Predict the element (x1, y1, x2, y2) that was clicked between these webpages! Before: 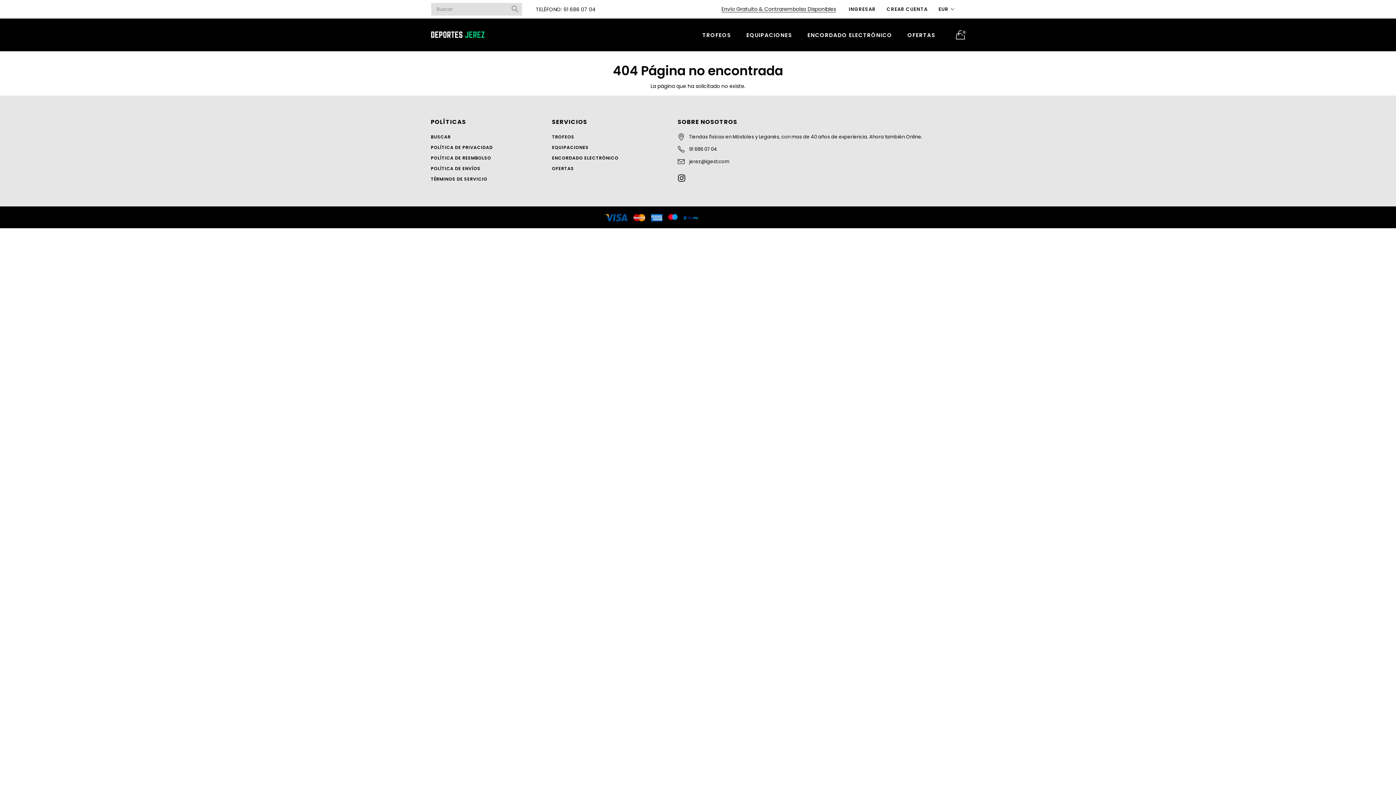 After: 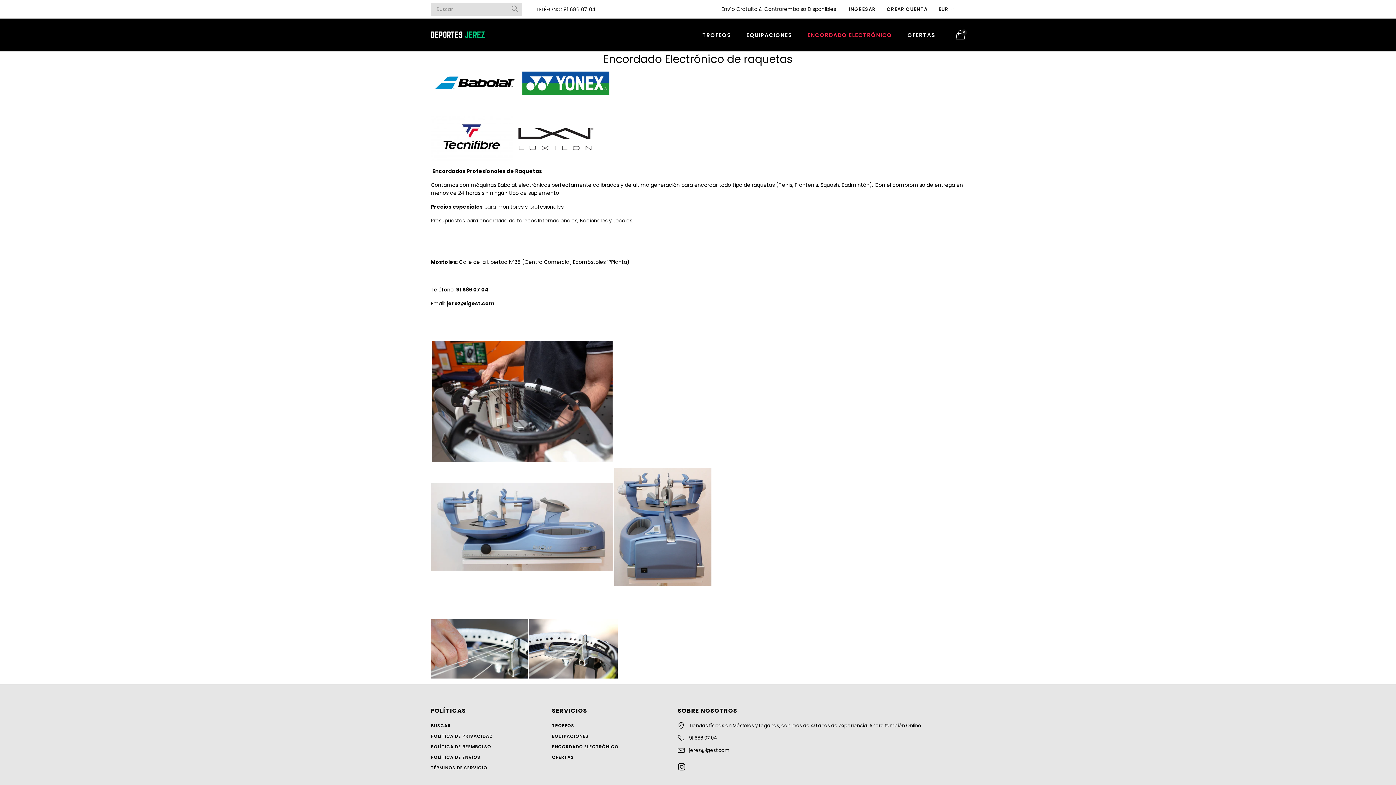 Action: bbox: (801, 28, 898, 41) label: ENCORDADO ELECTRÓNICO